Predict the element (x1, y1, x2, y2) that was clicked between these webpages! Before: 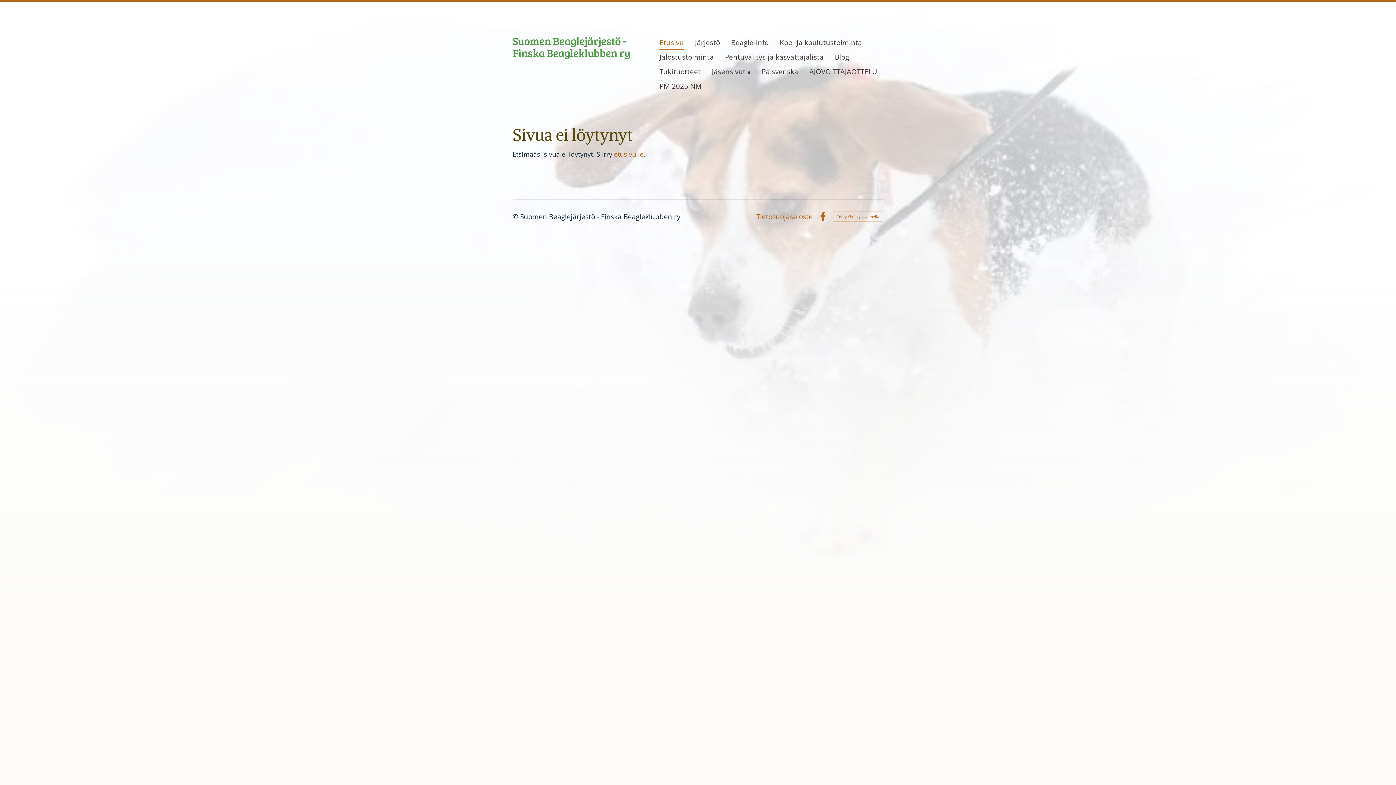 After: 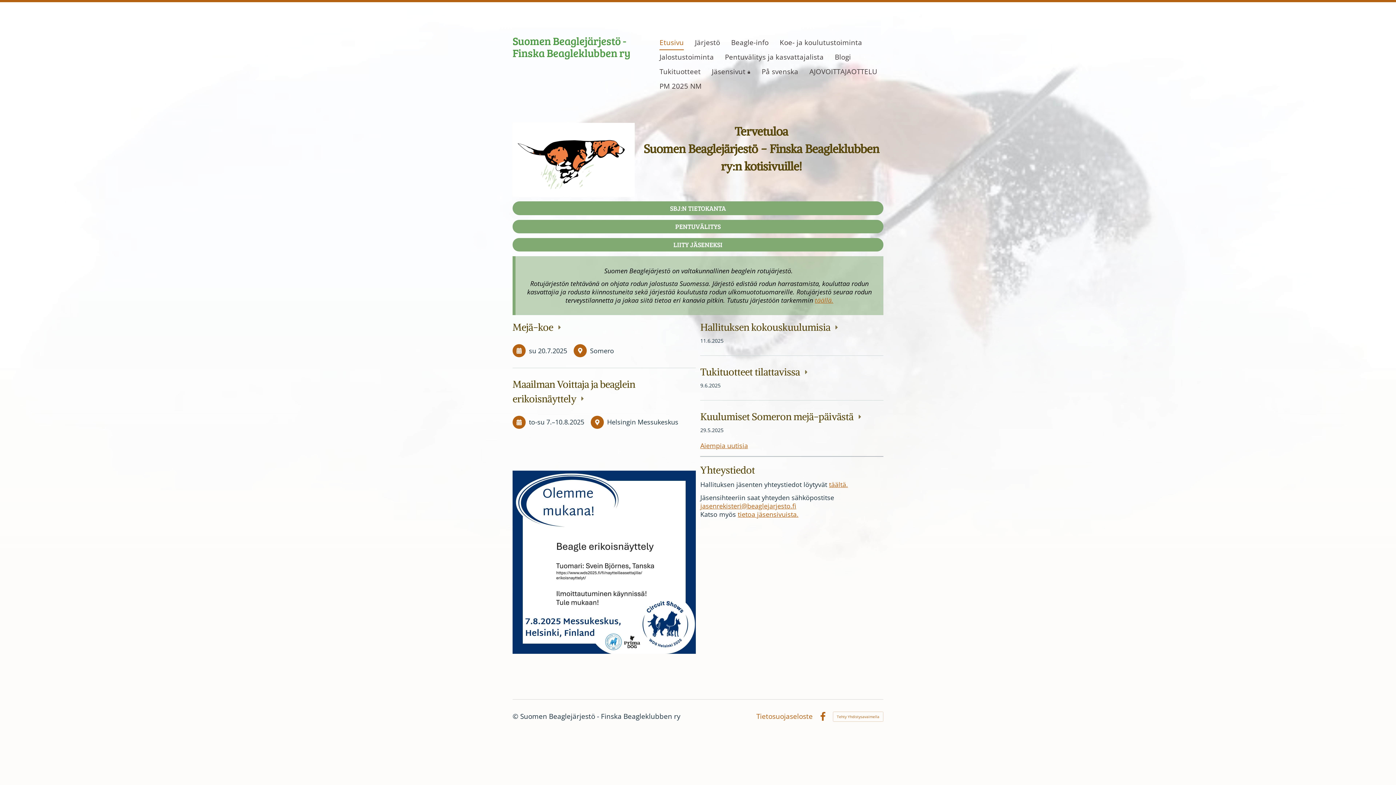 Action: label: Suomen Beaglejärjestö - Finska Beagleklubben ry bbox: (512, 34, 642, 58)